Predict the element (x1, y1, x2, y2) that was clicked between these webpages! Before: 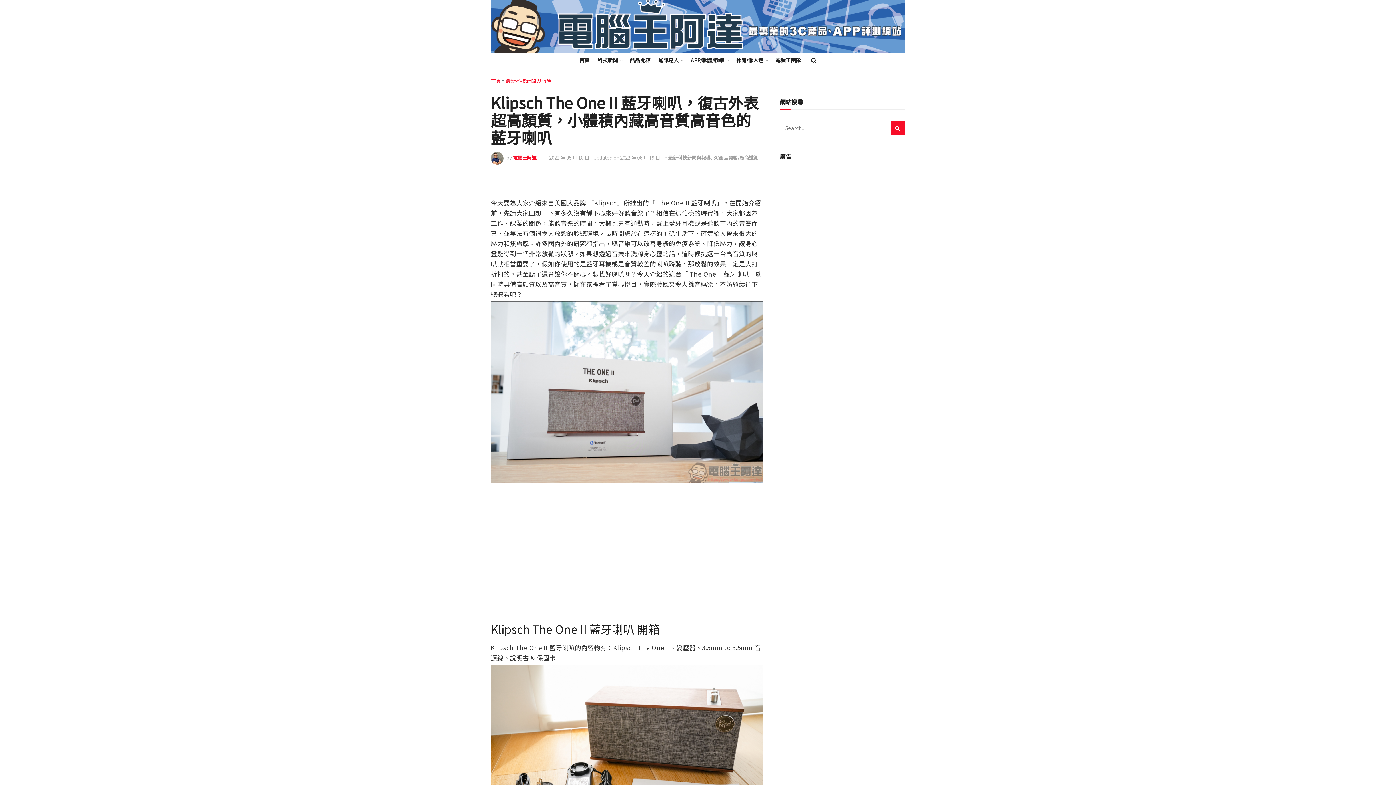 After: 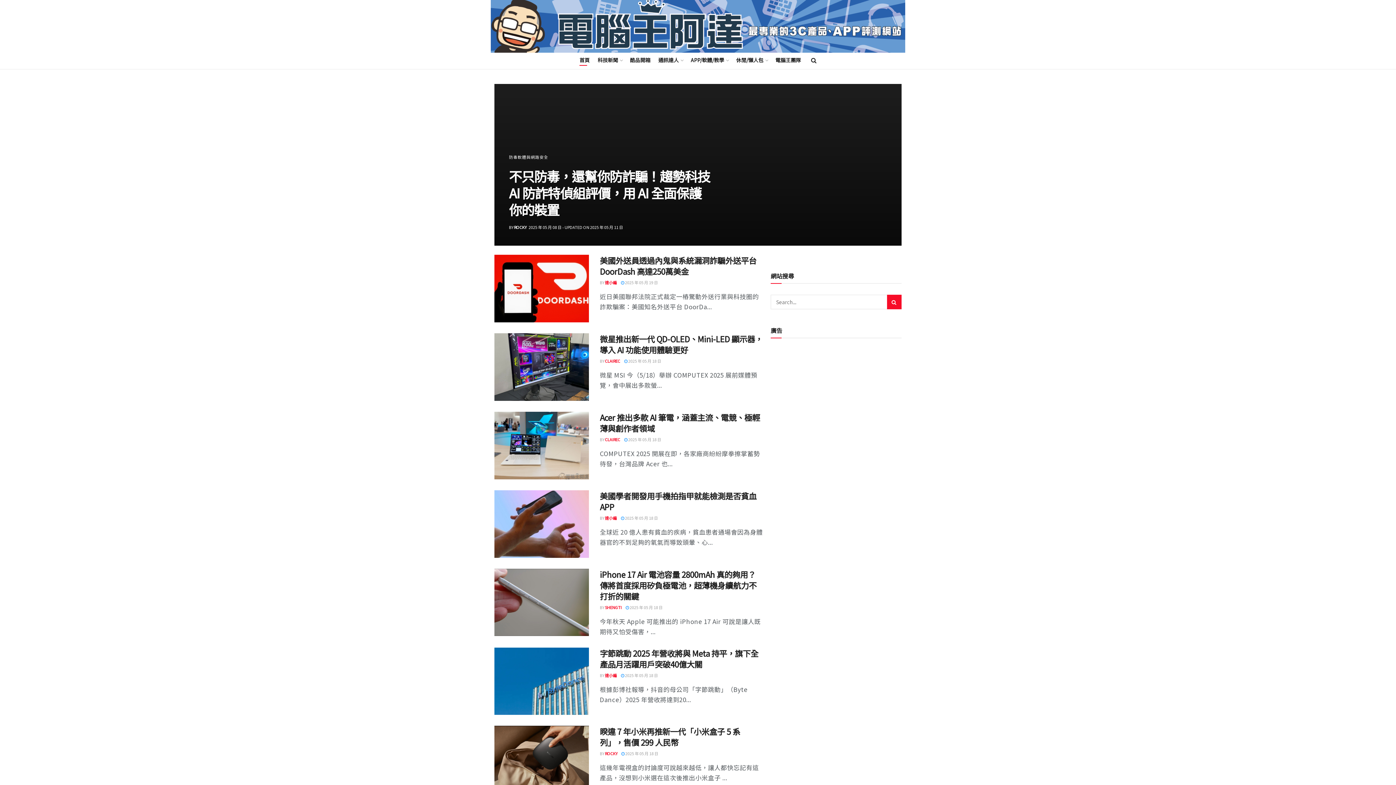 Action: bbox: (490, -1, 905, 52) label: Visit Homepage